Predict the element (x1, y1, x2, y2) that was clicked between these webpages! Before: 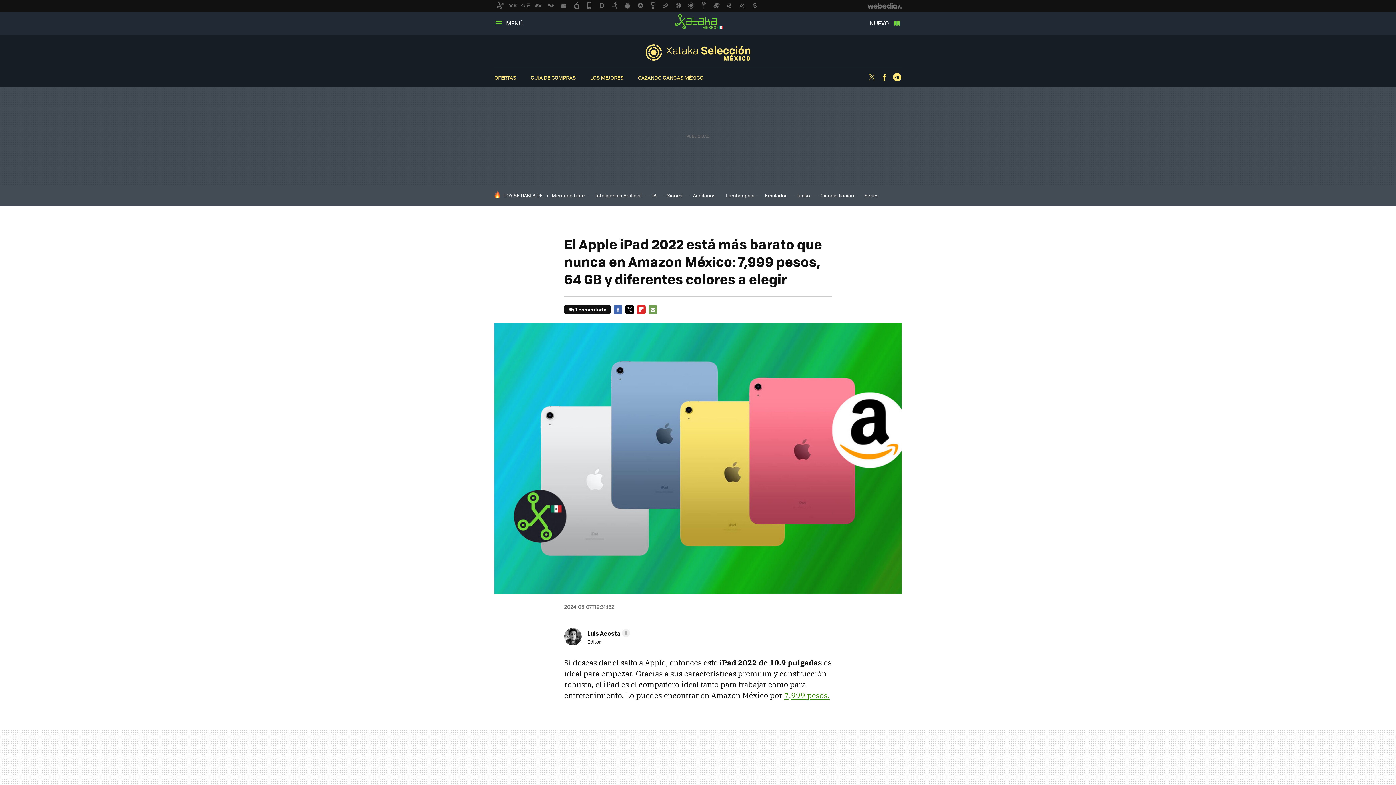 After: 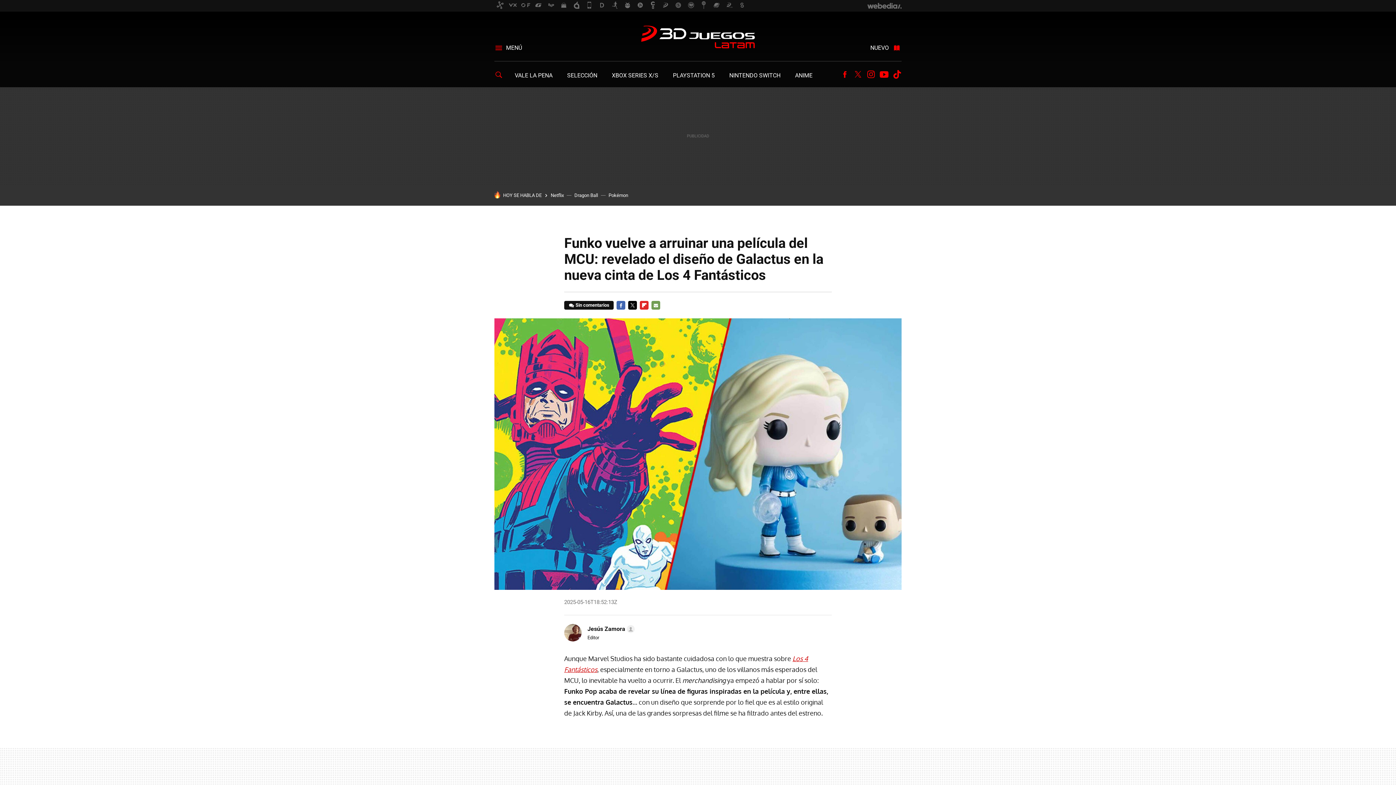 Action: label: funko bbox: (797, 192, 810, 198)